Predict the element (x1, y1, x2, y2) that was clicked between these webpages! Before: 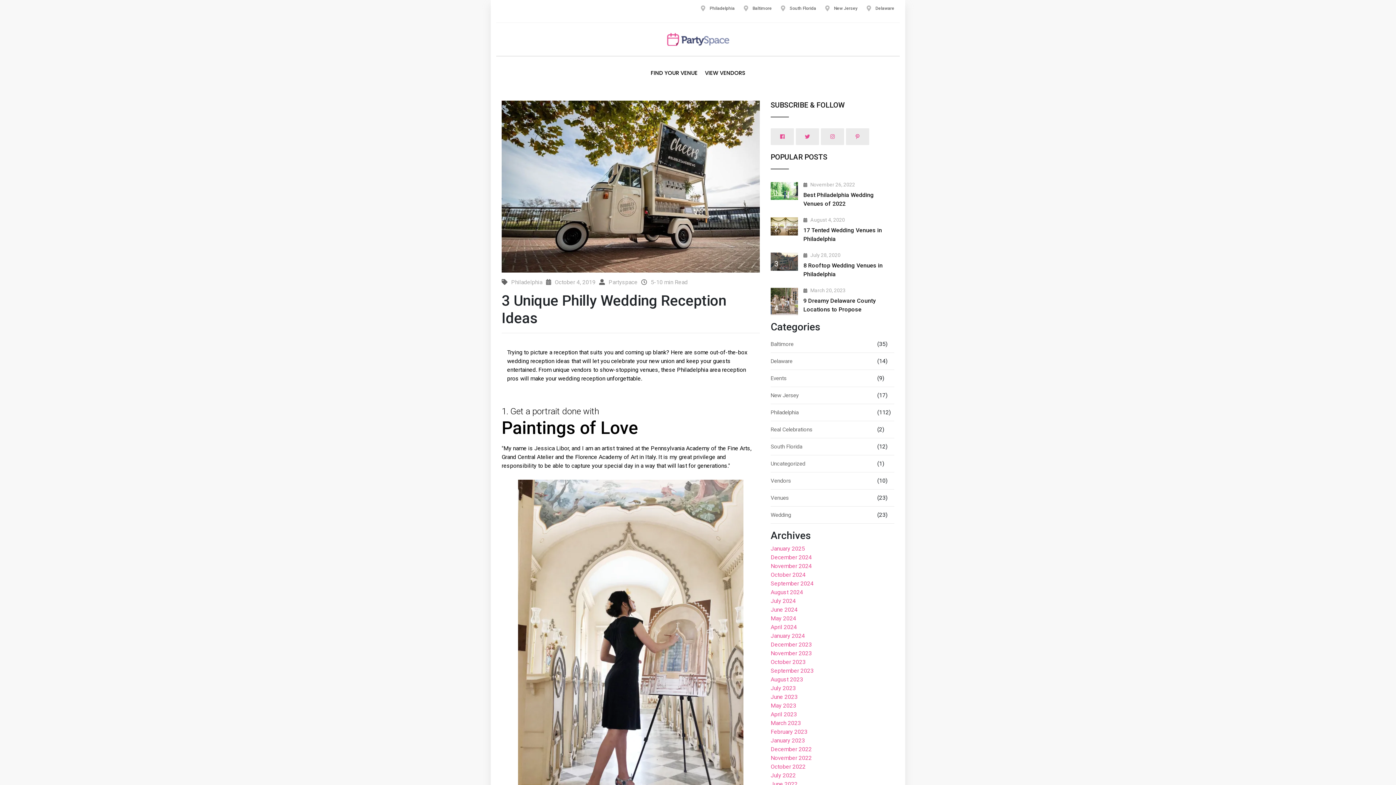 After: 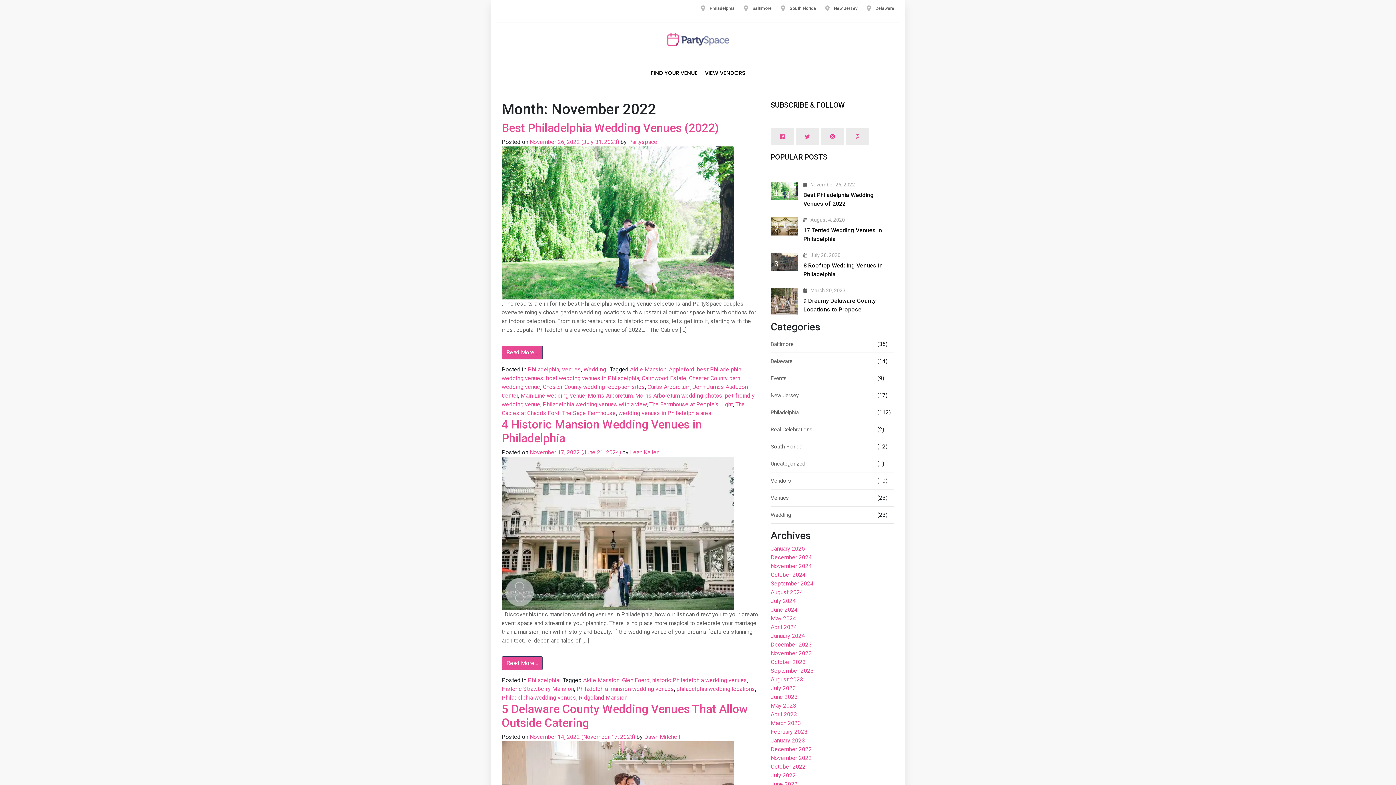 Action: bbox: (770, 754, 812, 761) label: November 2022